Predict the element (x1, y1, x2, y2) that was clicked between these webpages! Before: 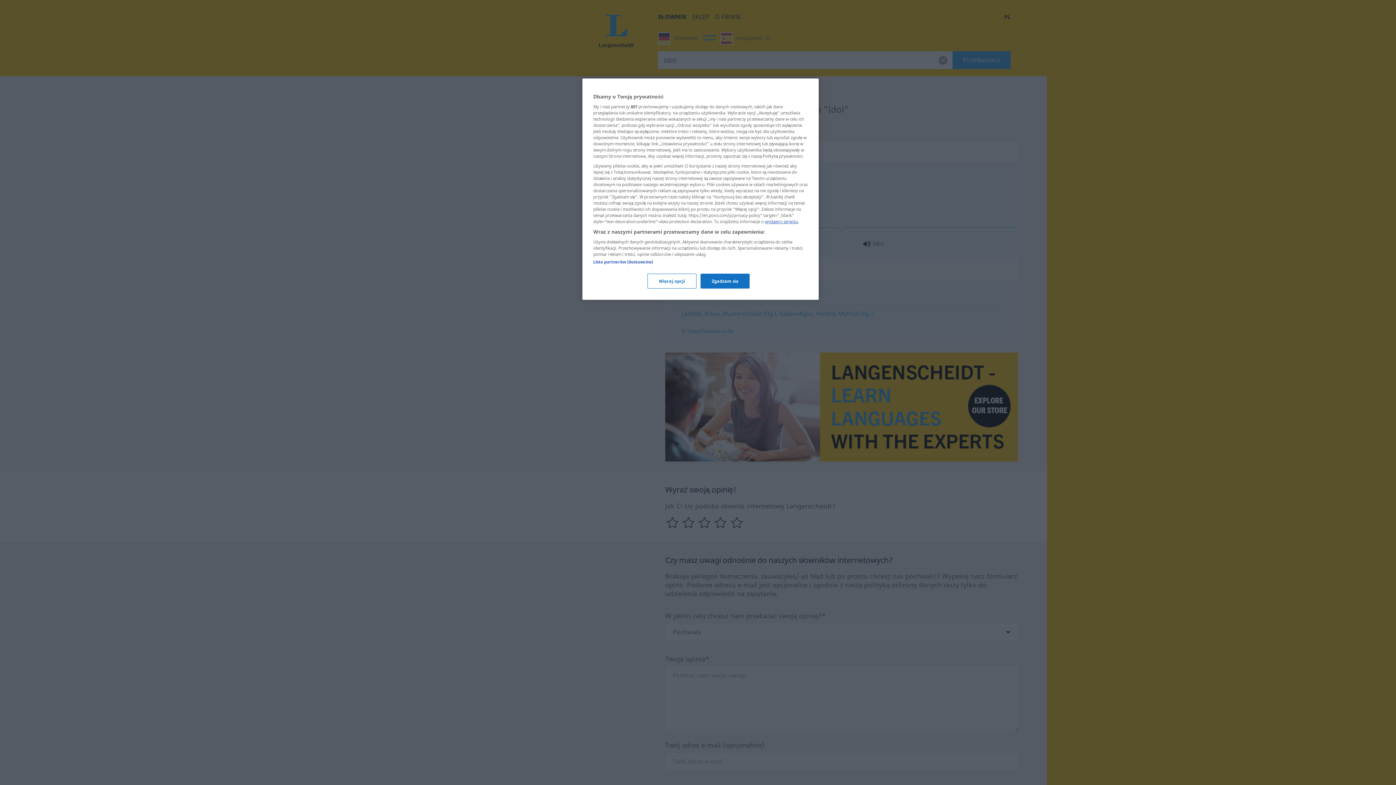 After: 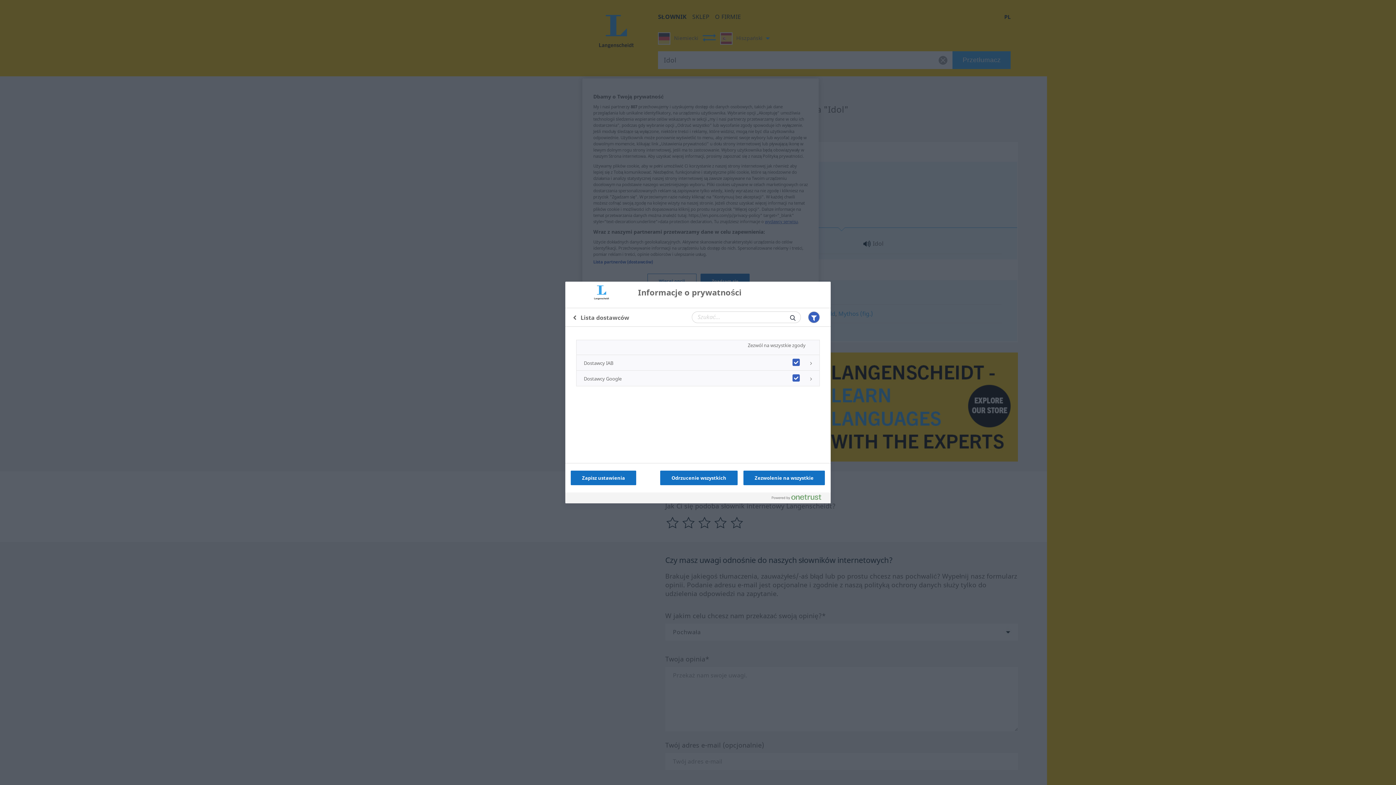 Action: label: Lista partnerów (dostawców) bbox: (593, 259, 653, 264)